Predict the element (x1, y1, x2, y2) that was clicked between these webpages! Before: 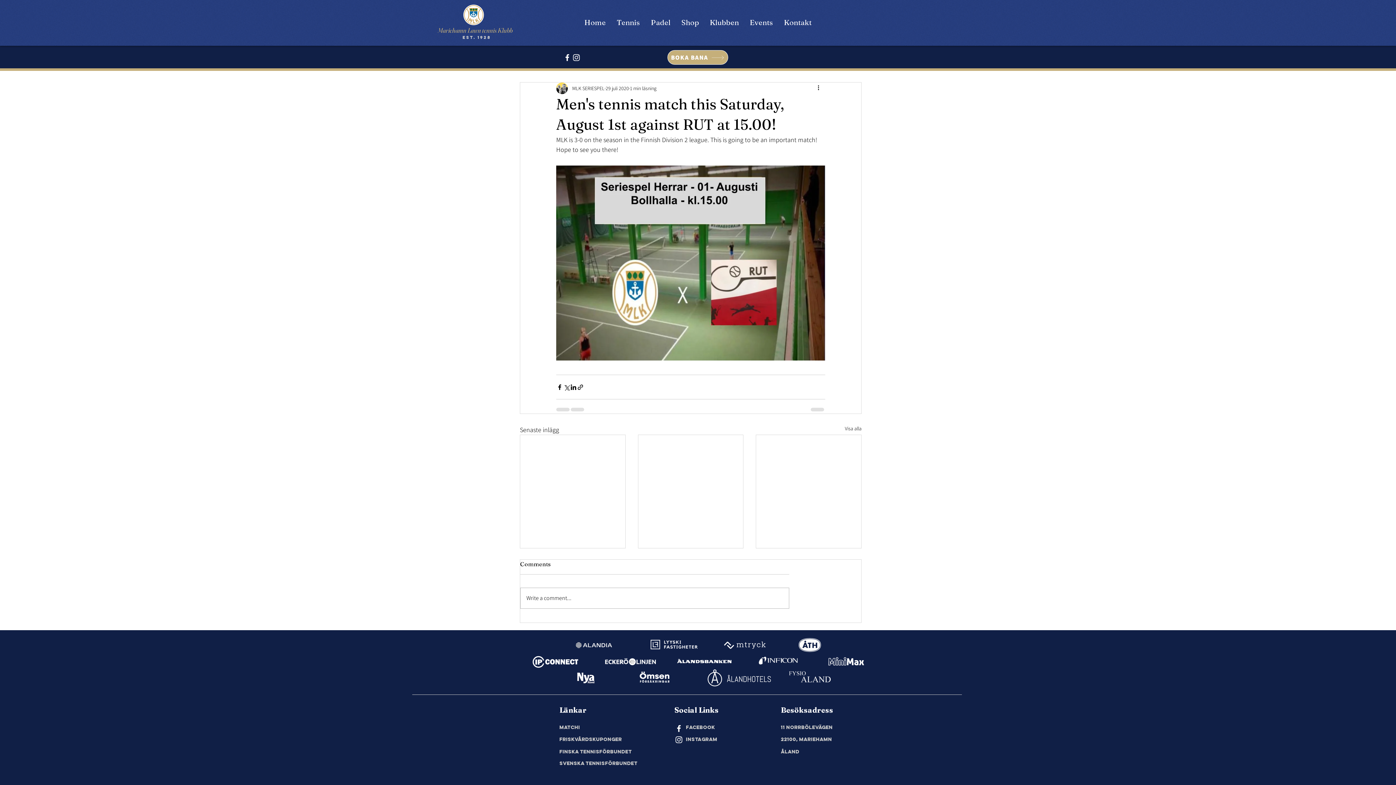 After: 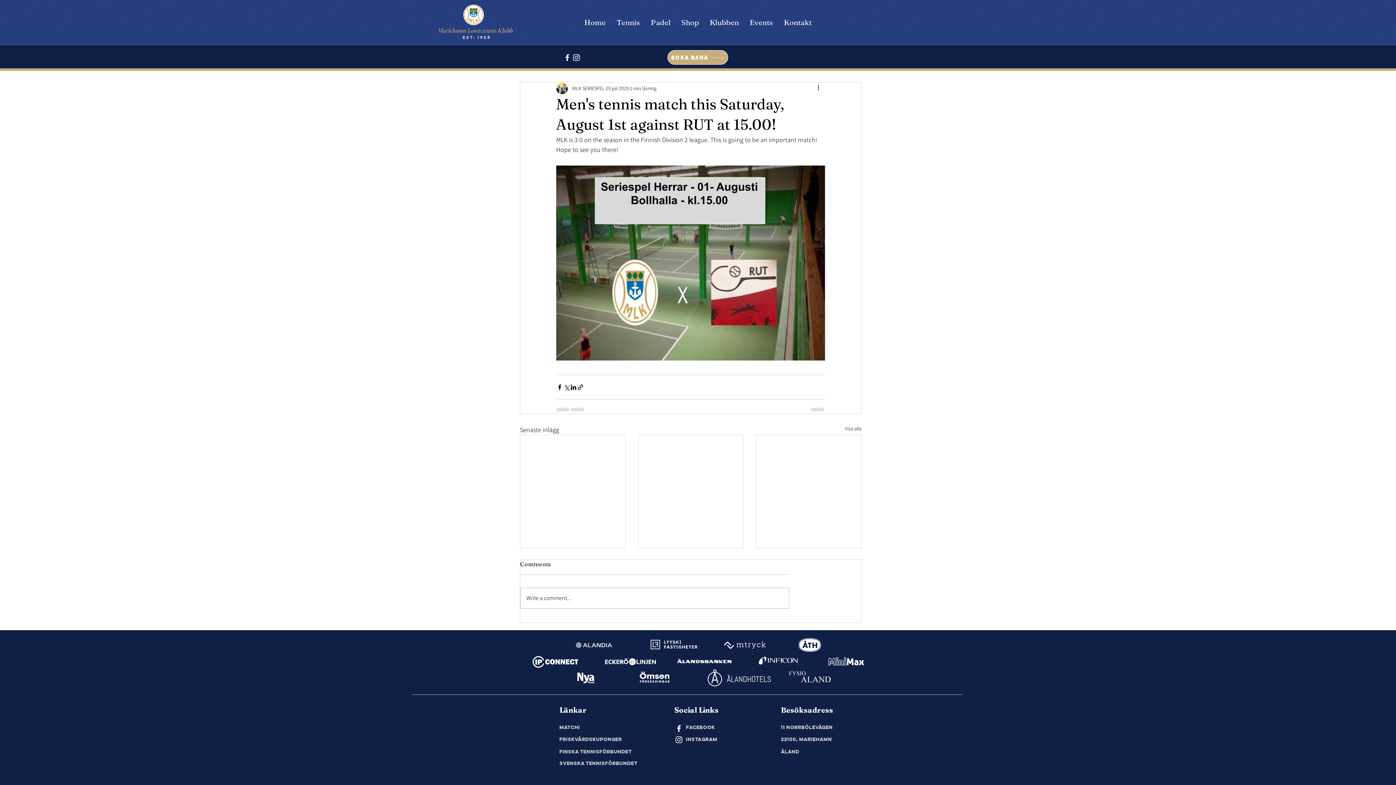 Action: bbox: (706, 668, 772, 688)